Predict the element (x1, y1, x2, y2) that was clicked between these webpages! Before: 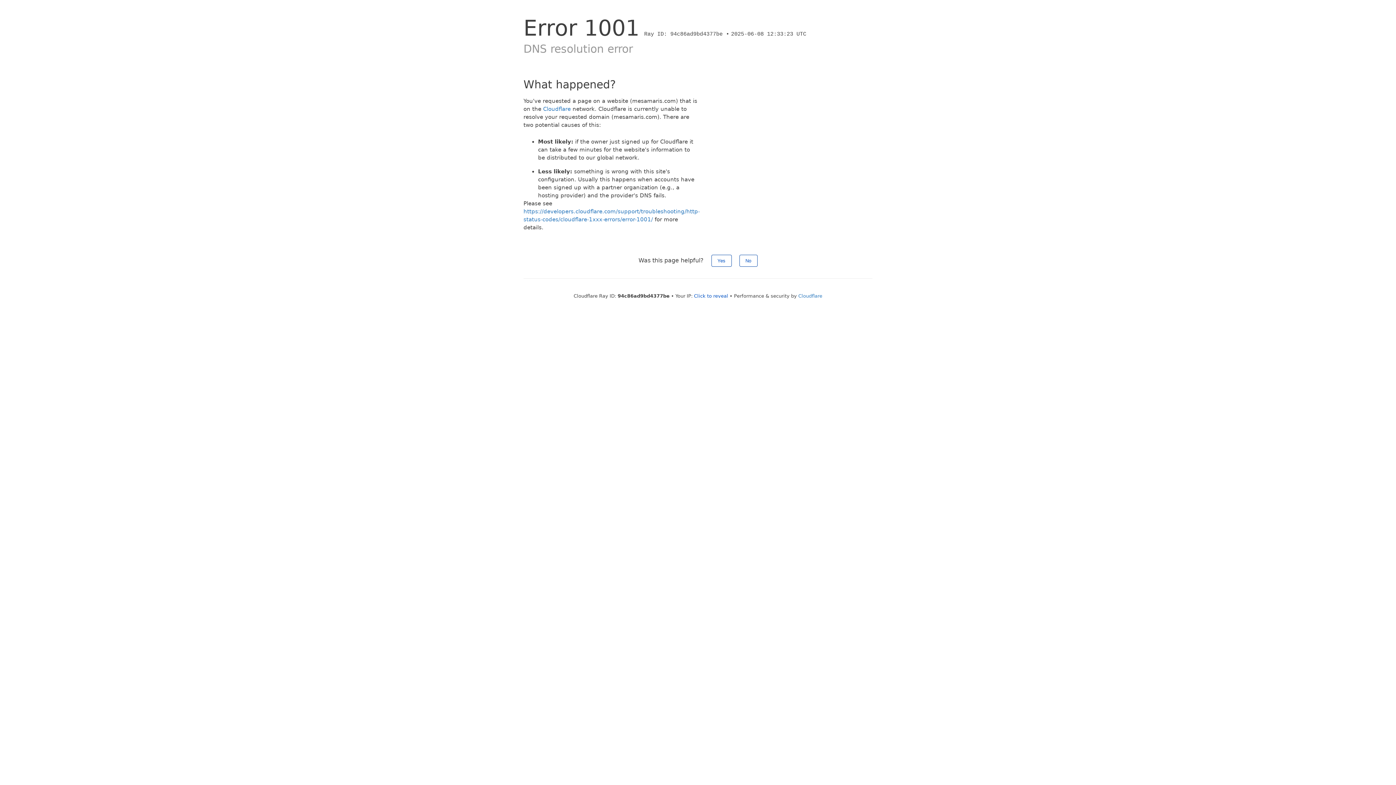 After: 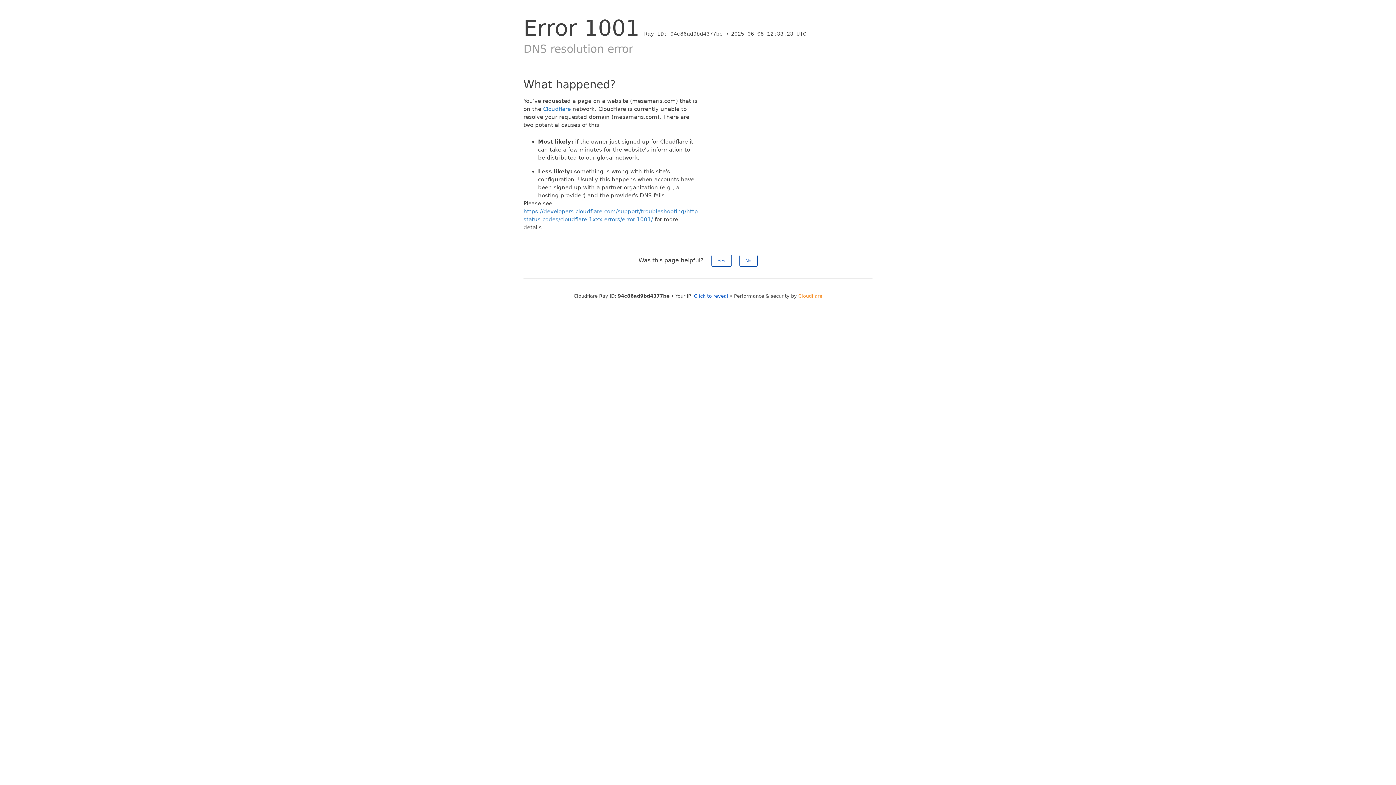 Action: bbox: (798, 293, 822, 298) label: Cloudflare